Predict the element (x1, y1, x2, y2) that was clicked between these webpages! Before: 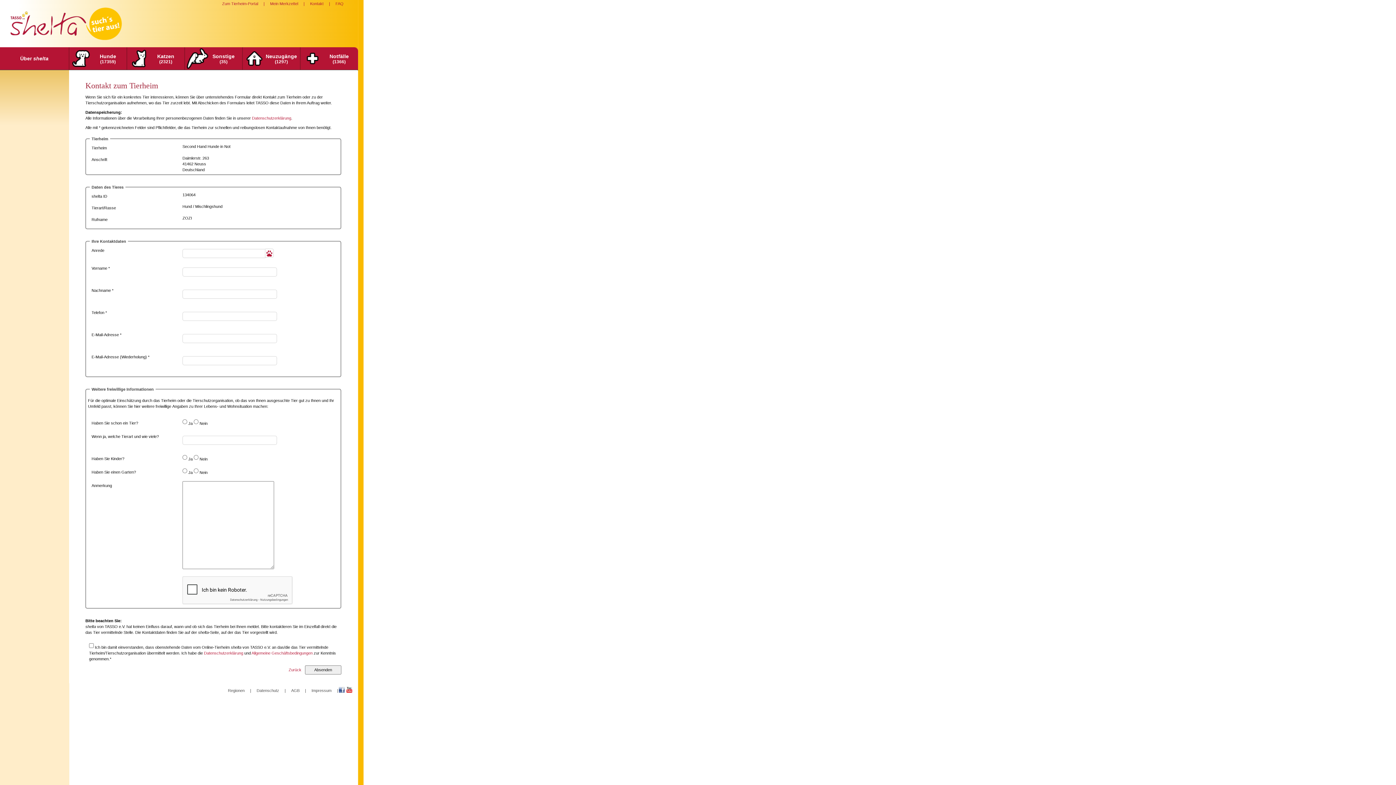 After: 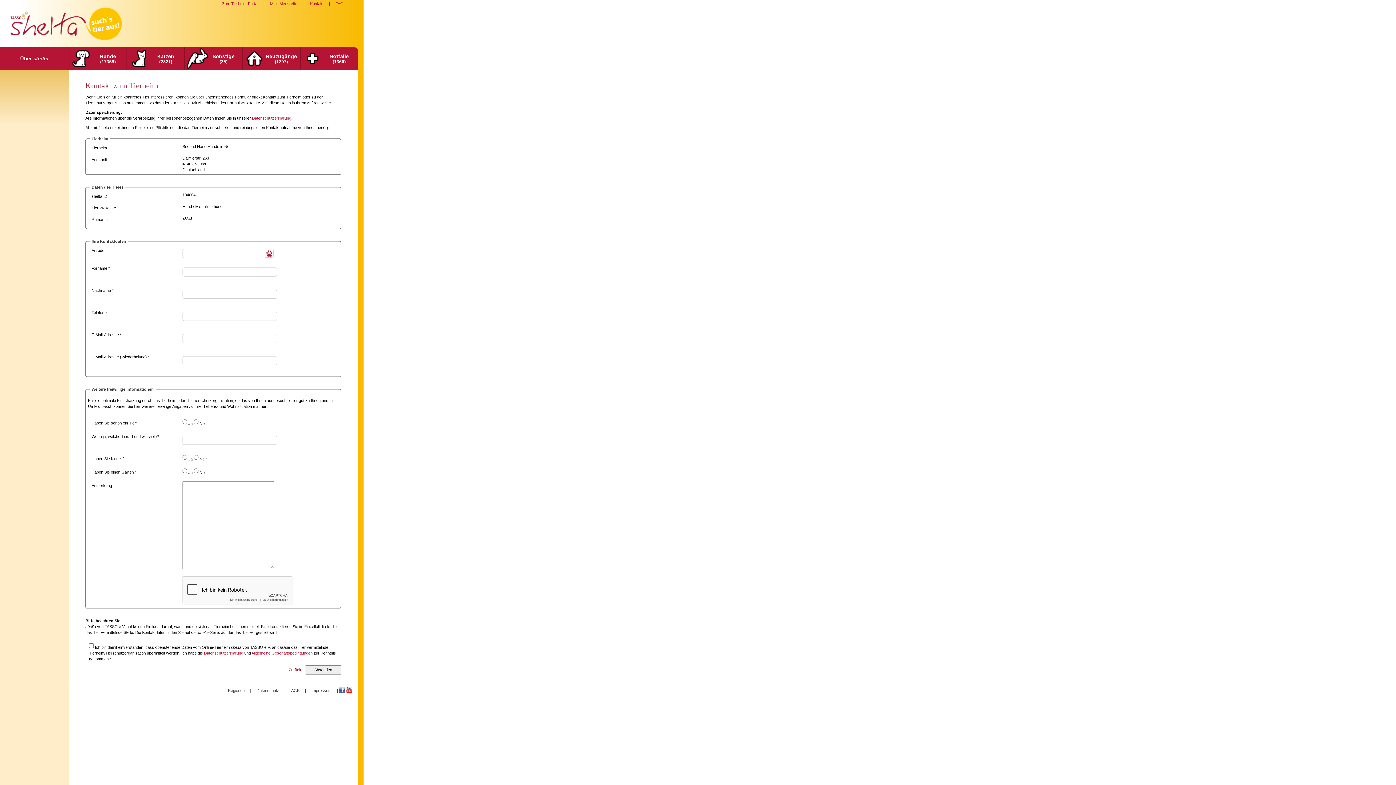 Action: bbox: (345, 689, 352, 693)